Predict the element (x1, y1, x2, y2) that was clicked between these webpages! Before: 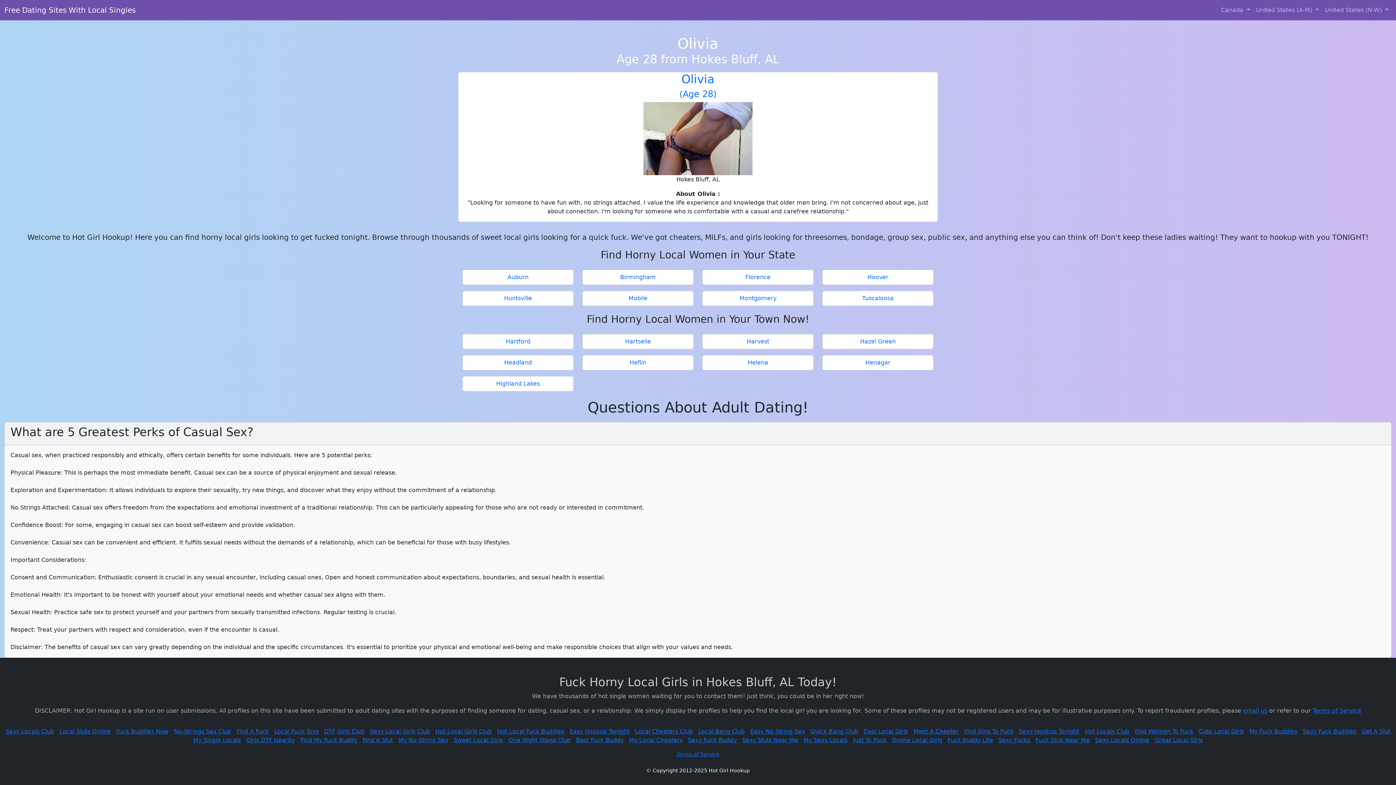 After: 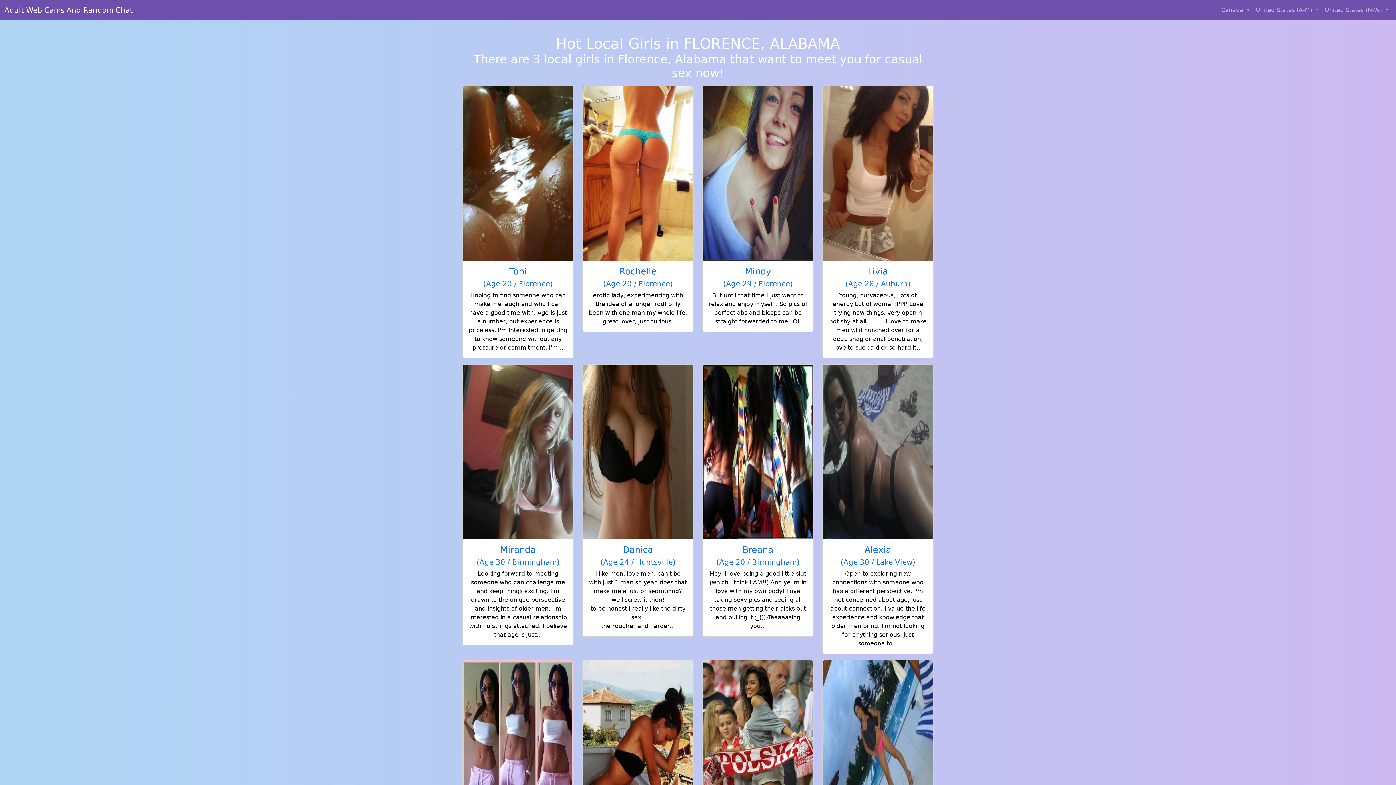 Action: label: Florence bbox: (705, 273, 810, 281)